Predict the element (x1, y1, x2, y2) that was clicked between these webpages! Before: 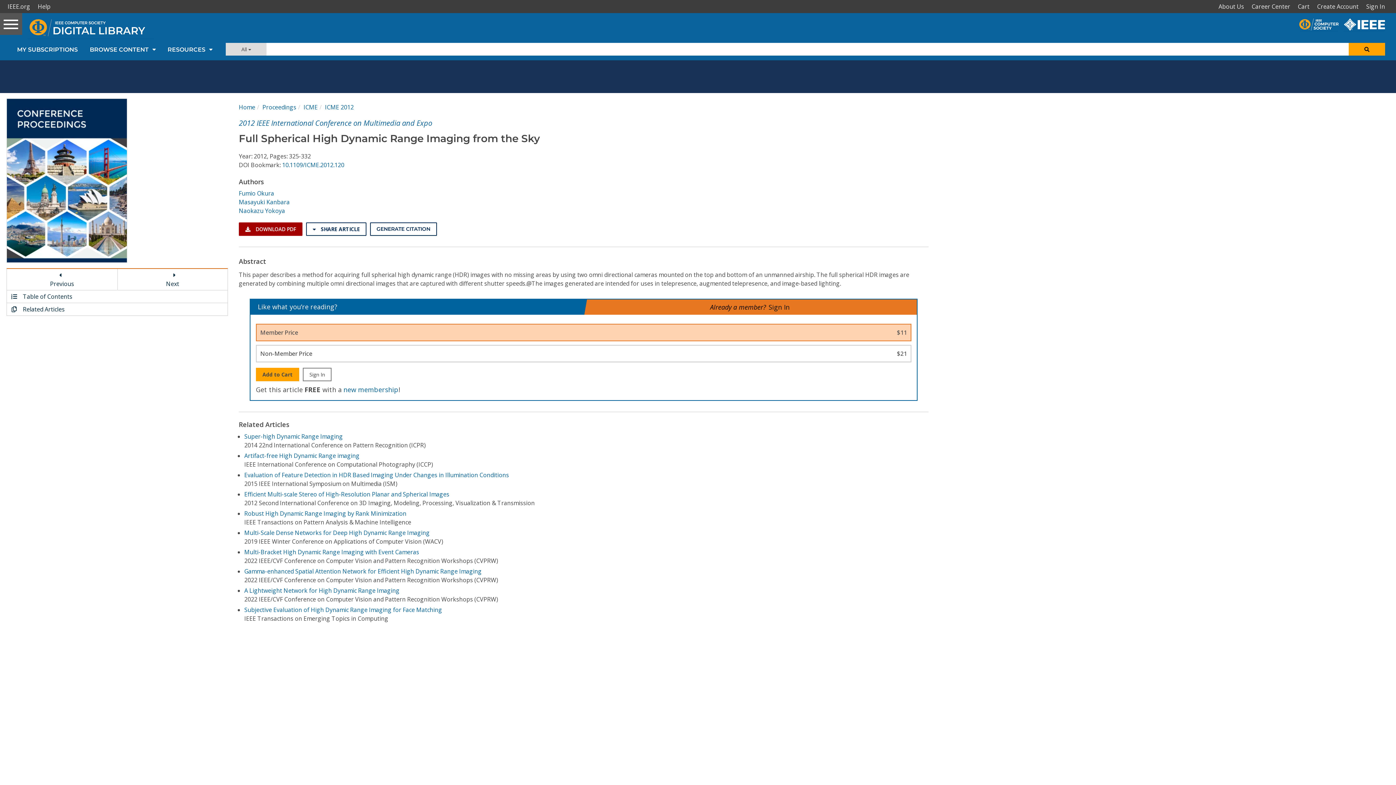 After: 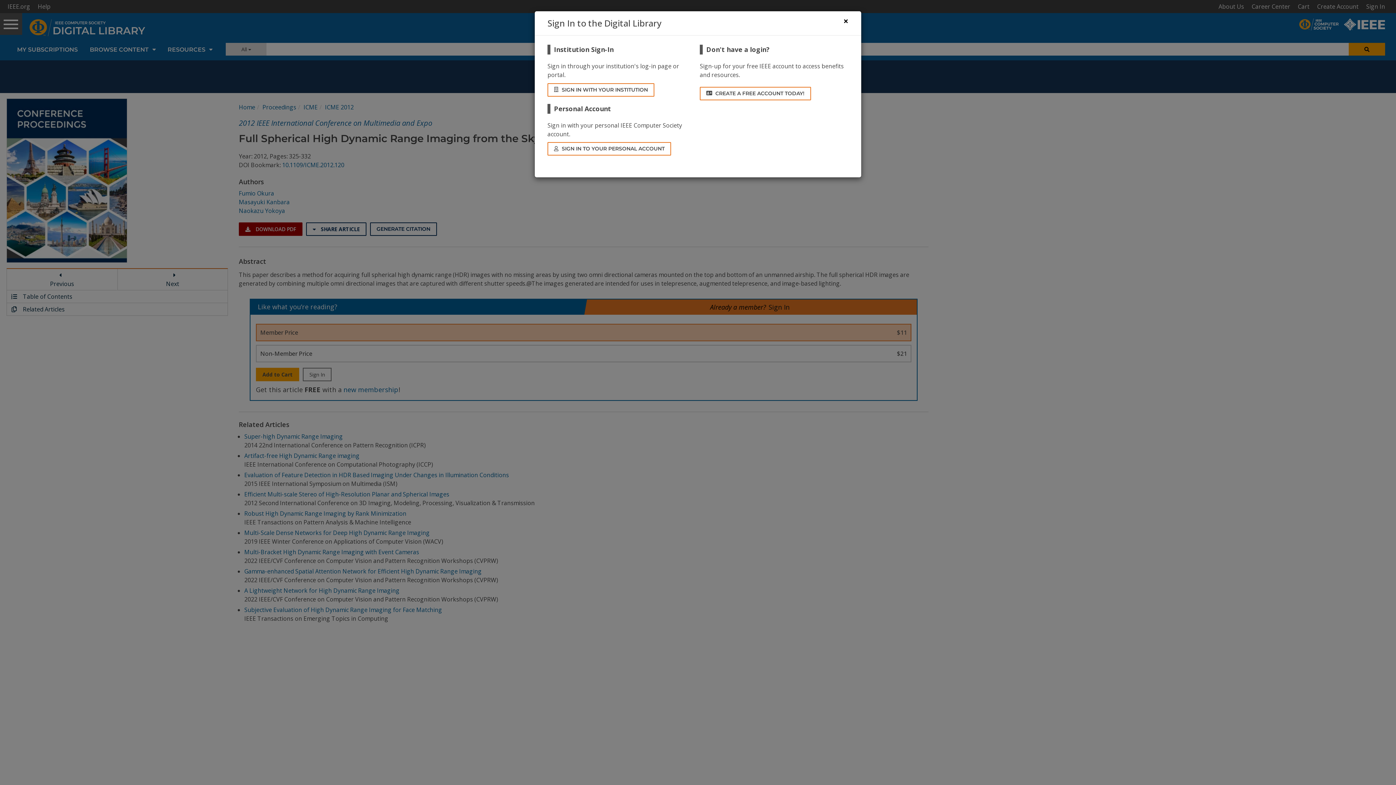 Action: bbox: (768, 301, 790, 313) label: Sign In